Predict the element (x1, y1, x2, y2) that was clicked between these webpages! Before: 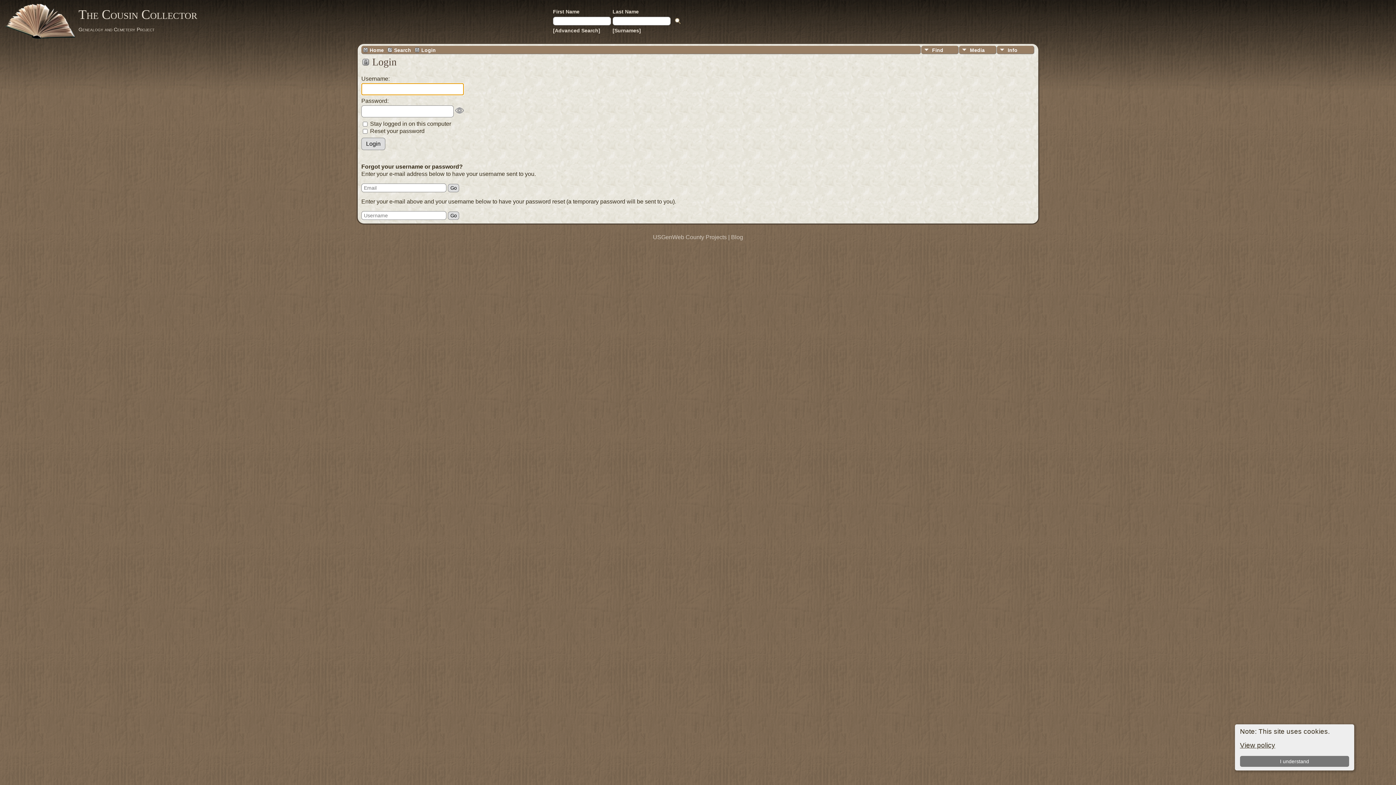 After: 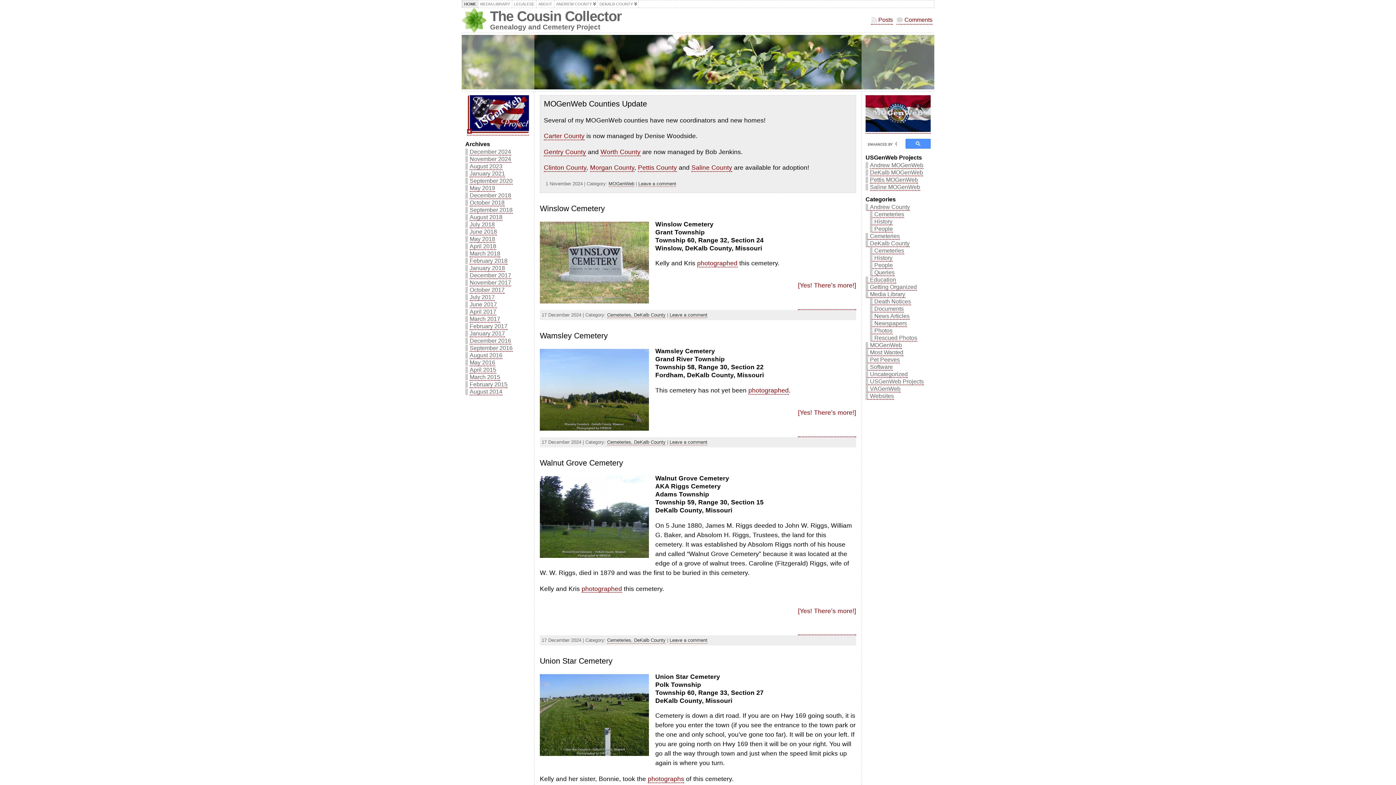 Action: bbox: (731, 234, 743, 240) label: Blog